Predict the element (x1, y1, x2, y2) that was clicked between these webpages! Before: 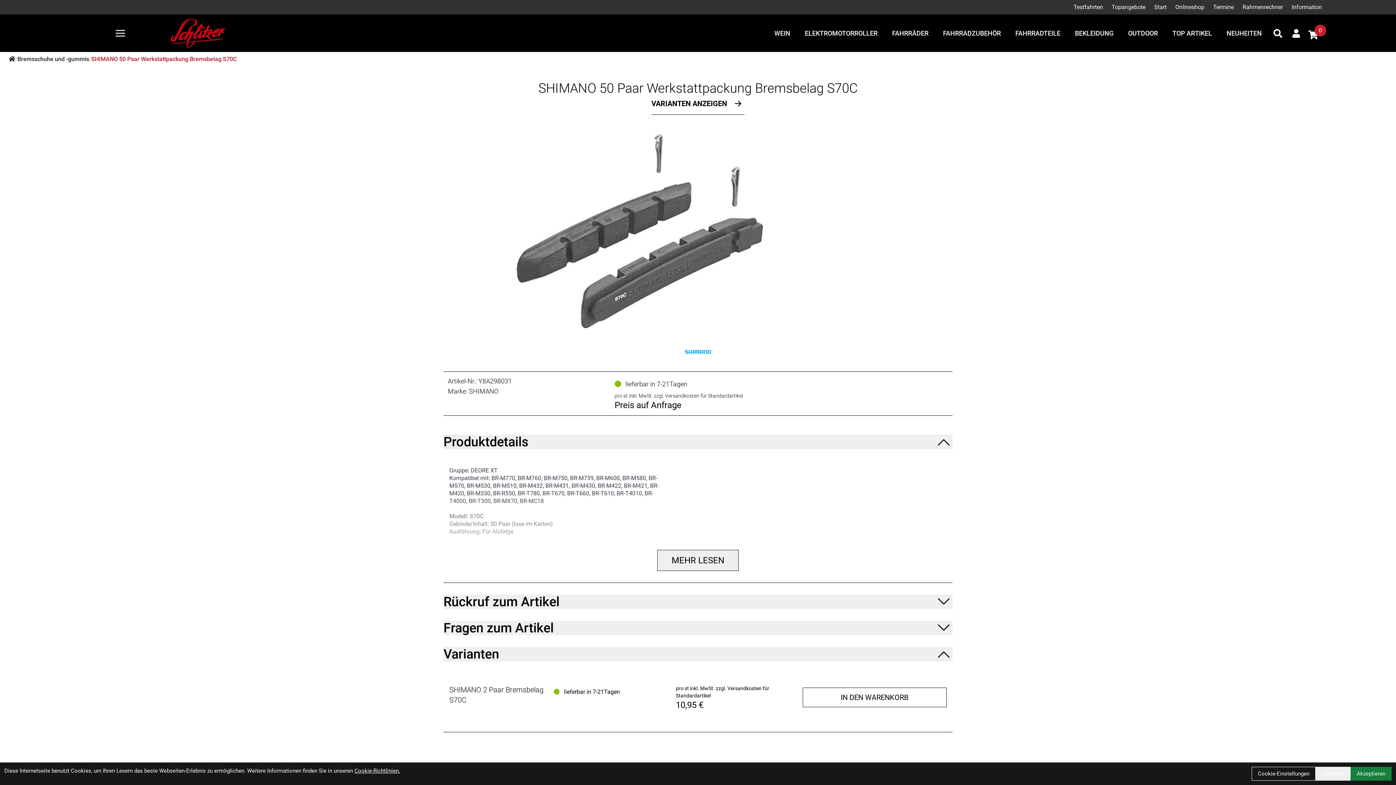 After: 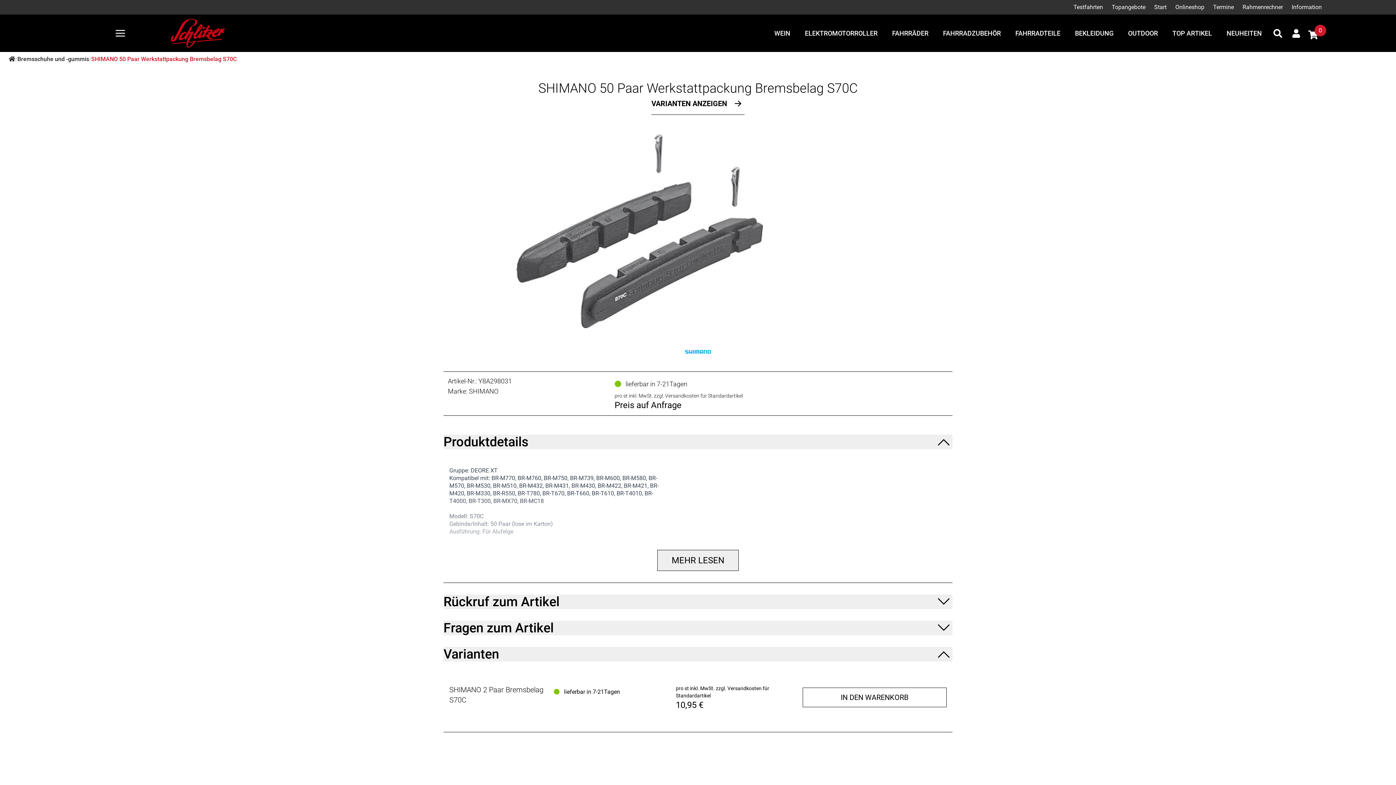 Action: label: Akzeptieren bbox: (1350, 767, 1392, 781)